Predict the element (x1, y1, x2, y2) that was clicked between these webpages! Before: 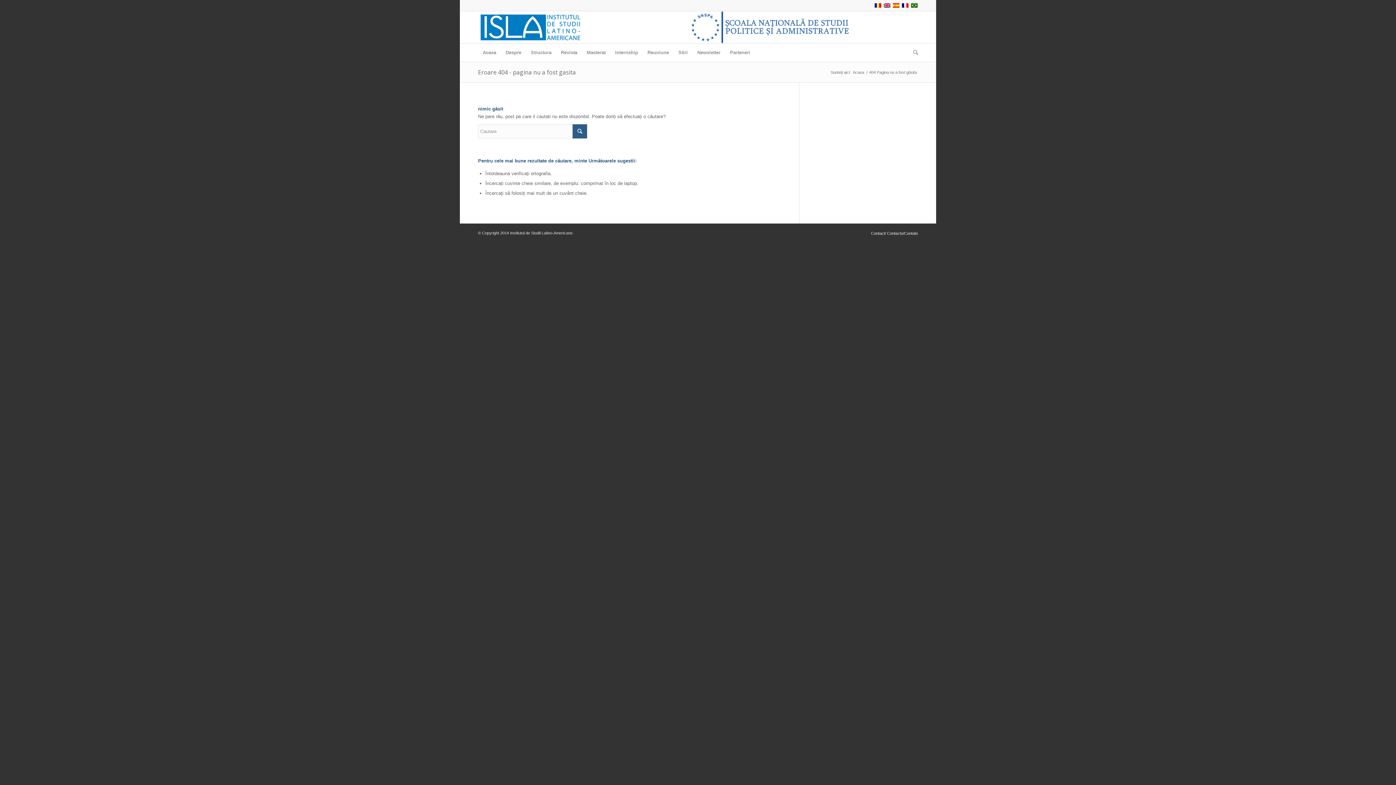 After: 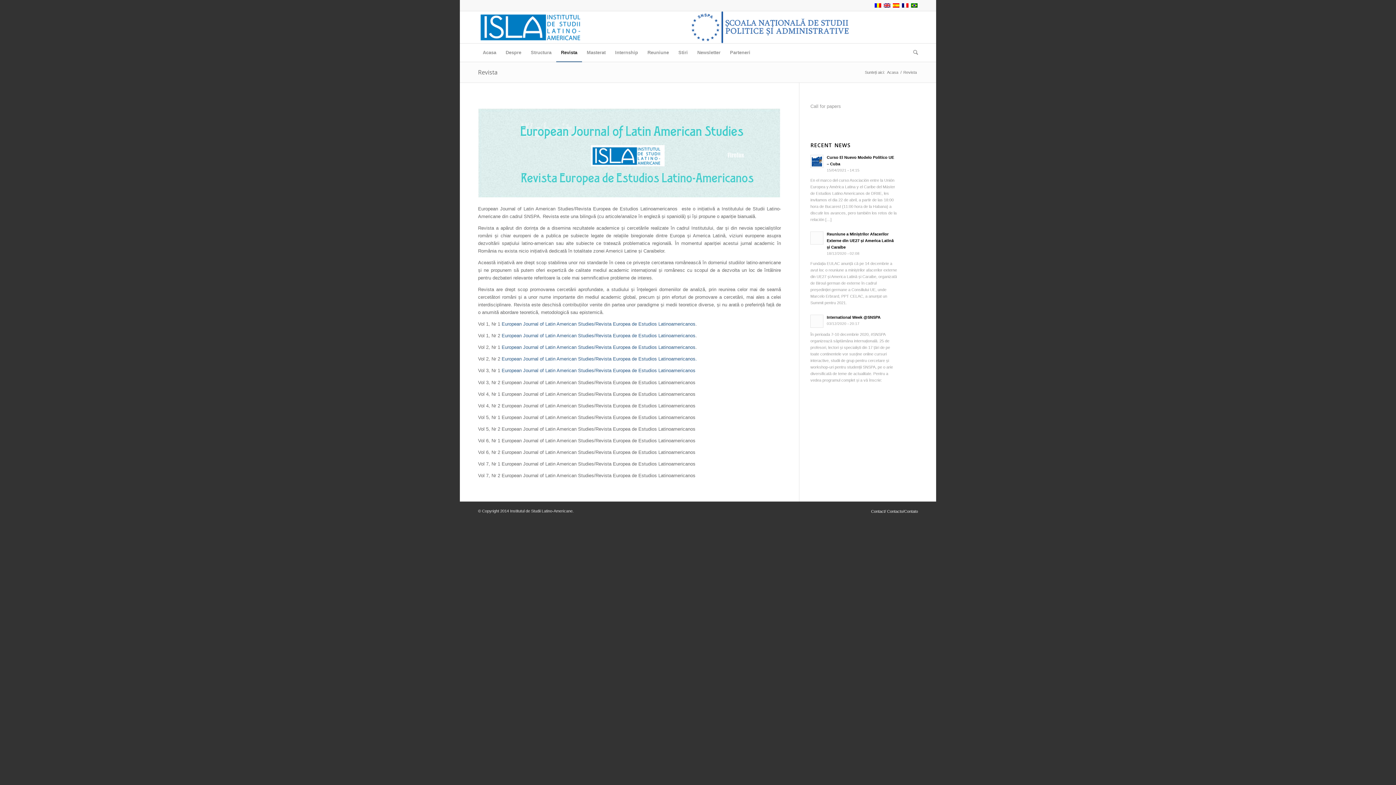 Action: bbox: (556, 43, 582, 61) label: Revista